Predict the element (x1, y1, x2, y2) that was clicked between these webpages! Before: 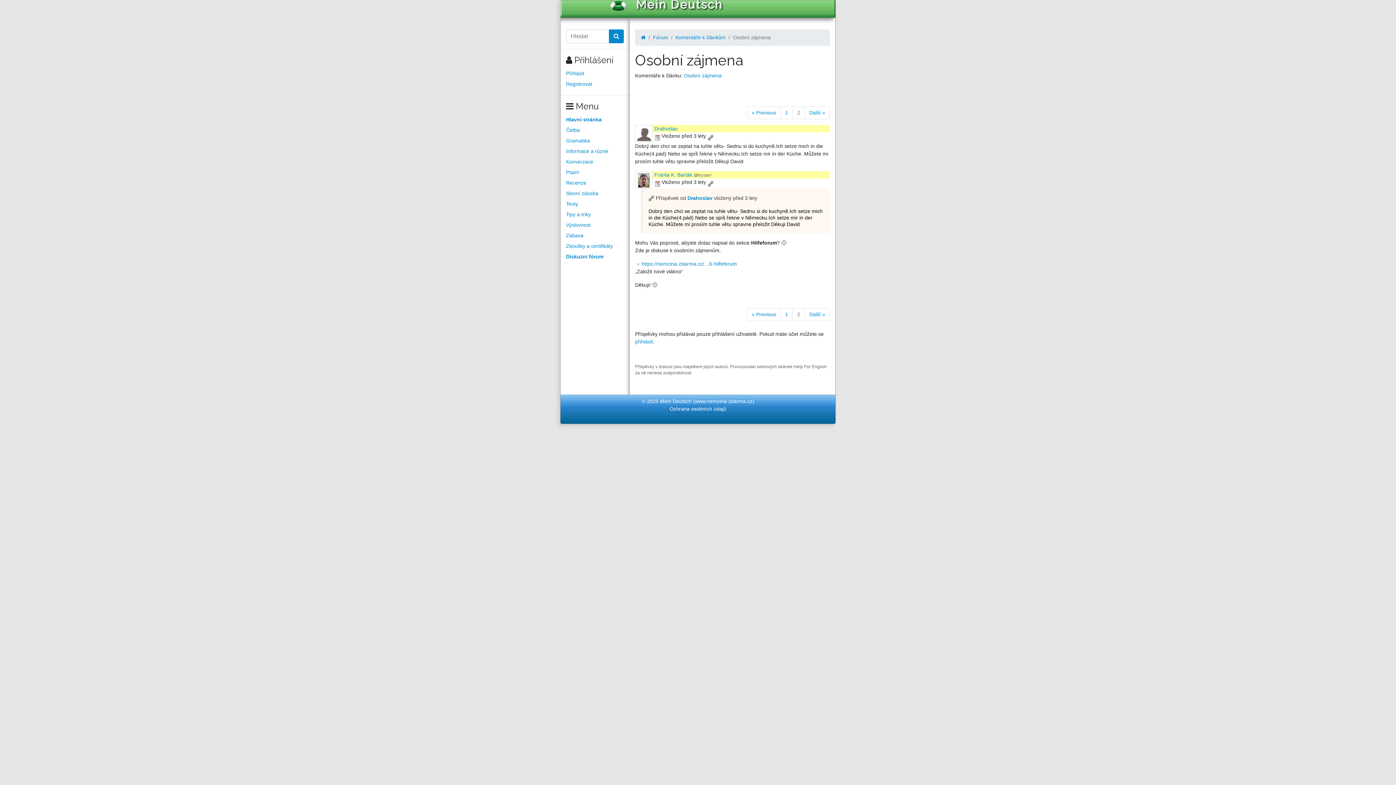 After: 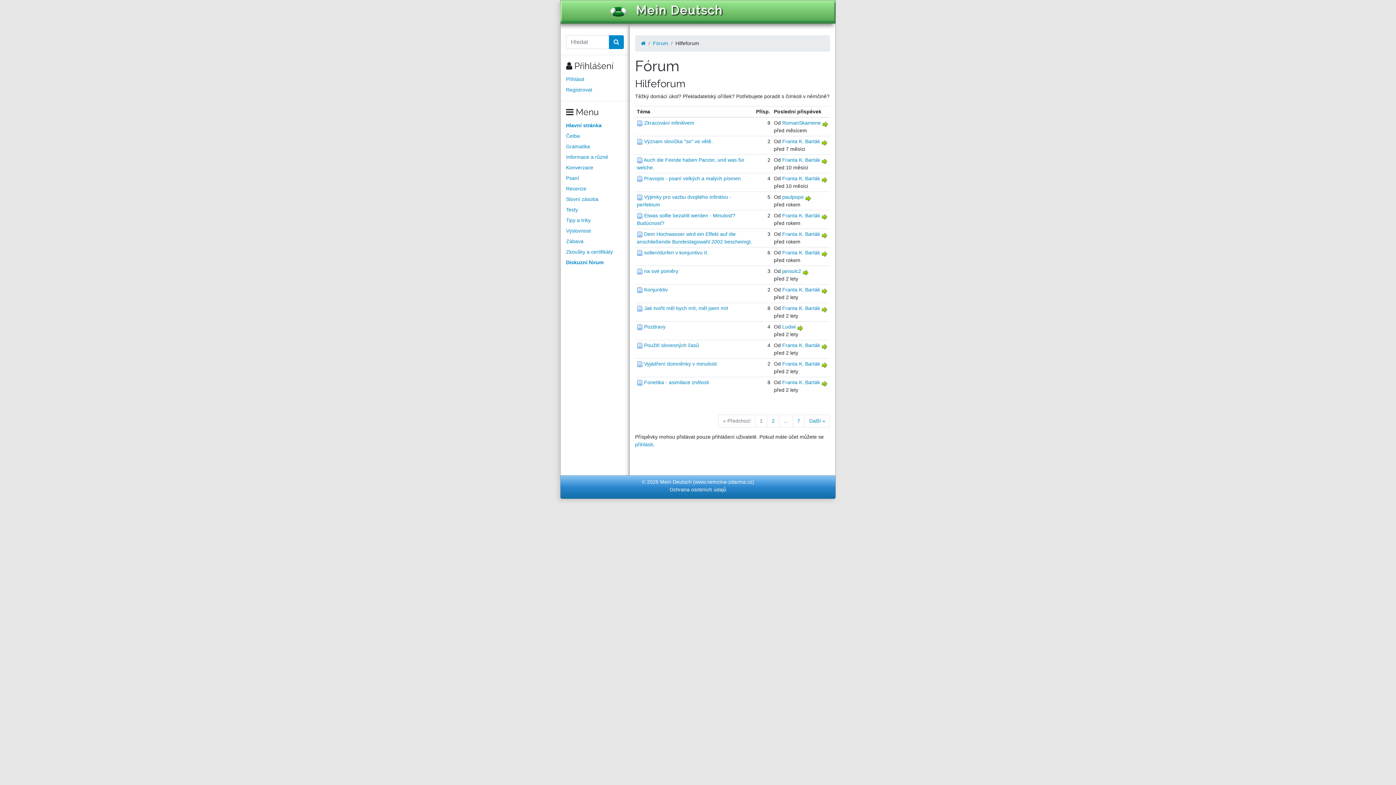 Action: label: https://nemcina-zdarma.cz/…6-hilfeforum bbox: (641, 261, 737, 266)